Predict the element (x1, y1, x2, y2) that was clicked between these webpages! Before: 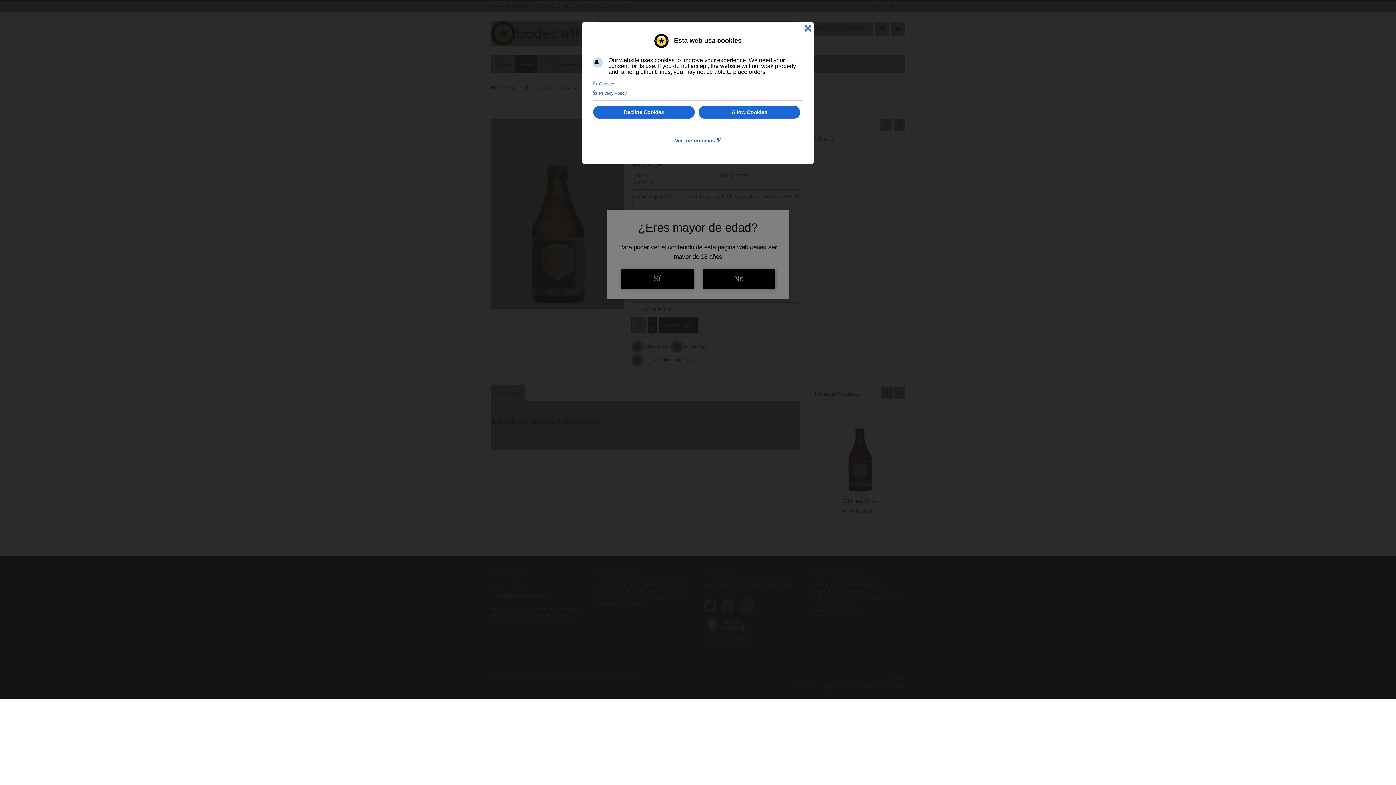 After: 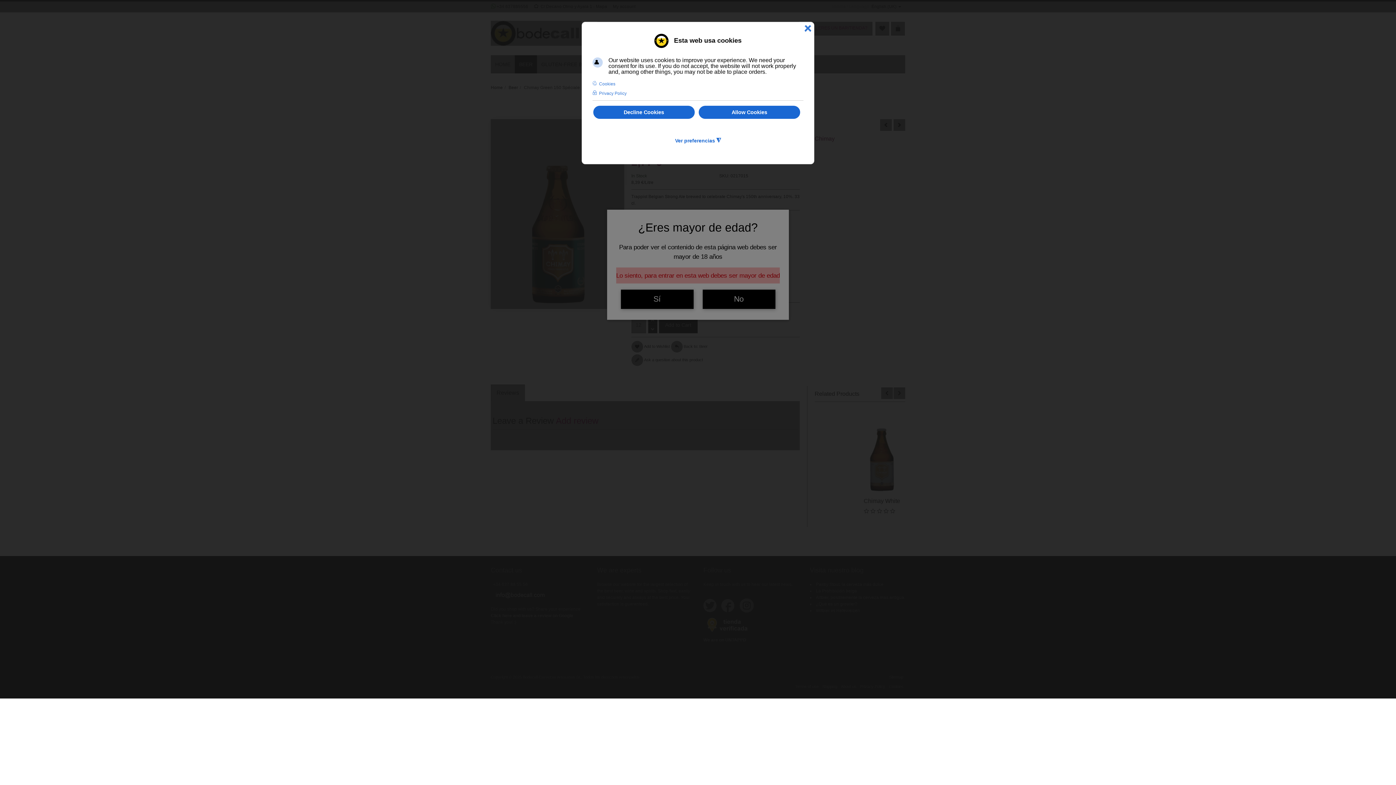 Action: bbox: (702, 269, 775, 288) label: No